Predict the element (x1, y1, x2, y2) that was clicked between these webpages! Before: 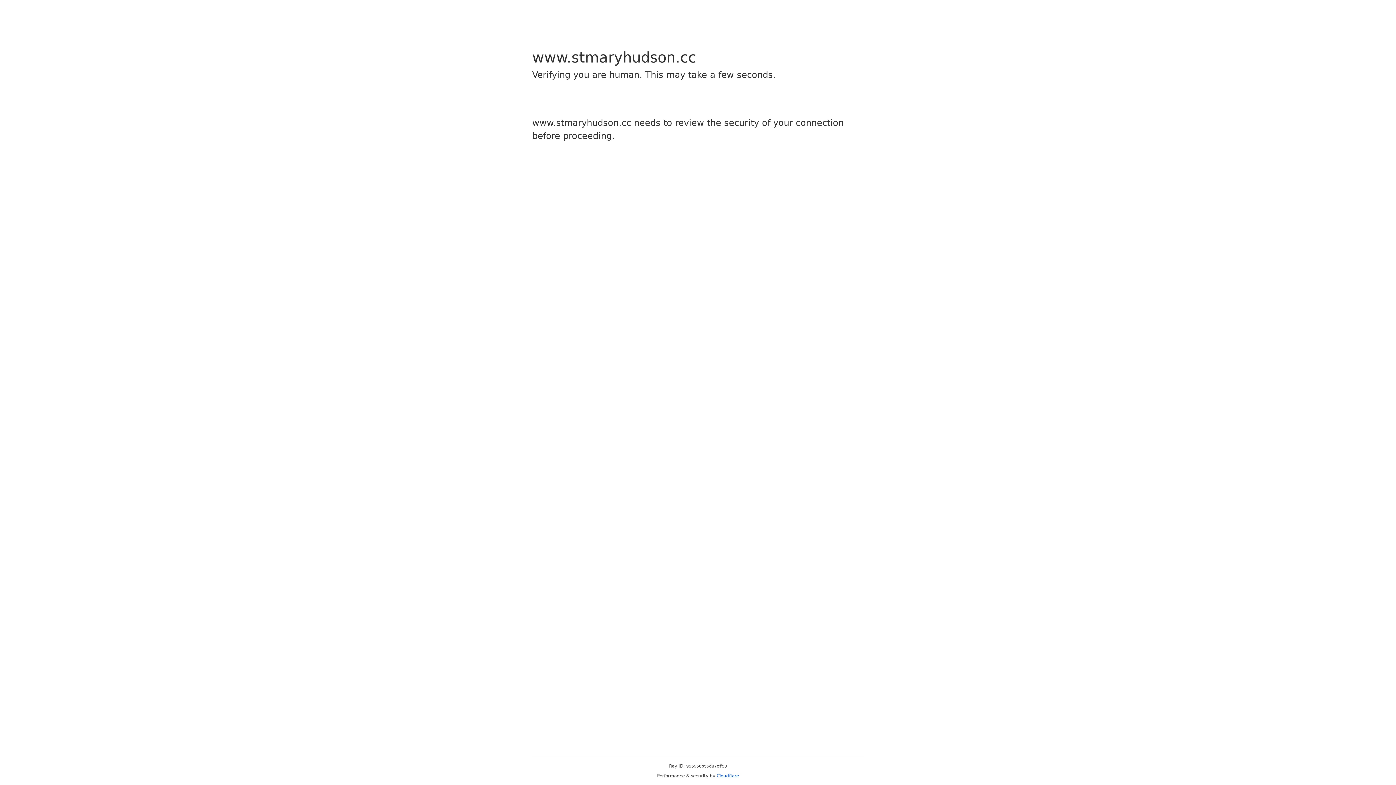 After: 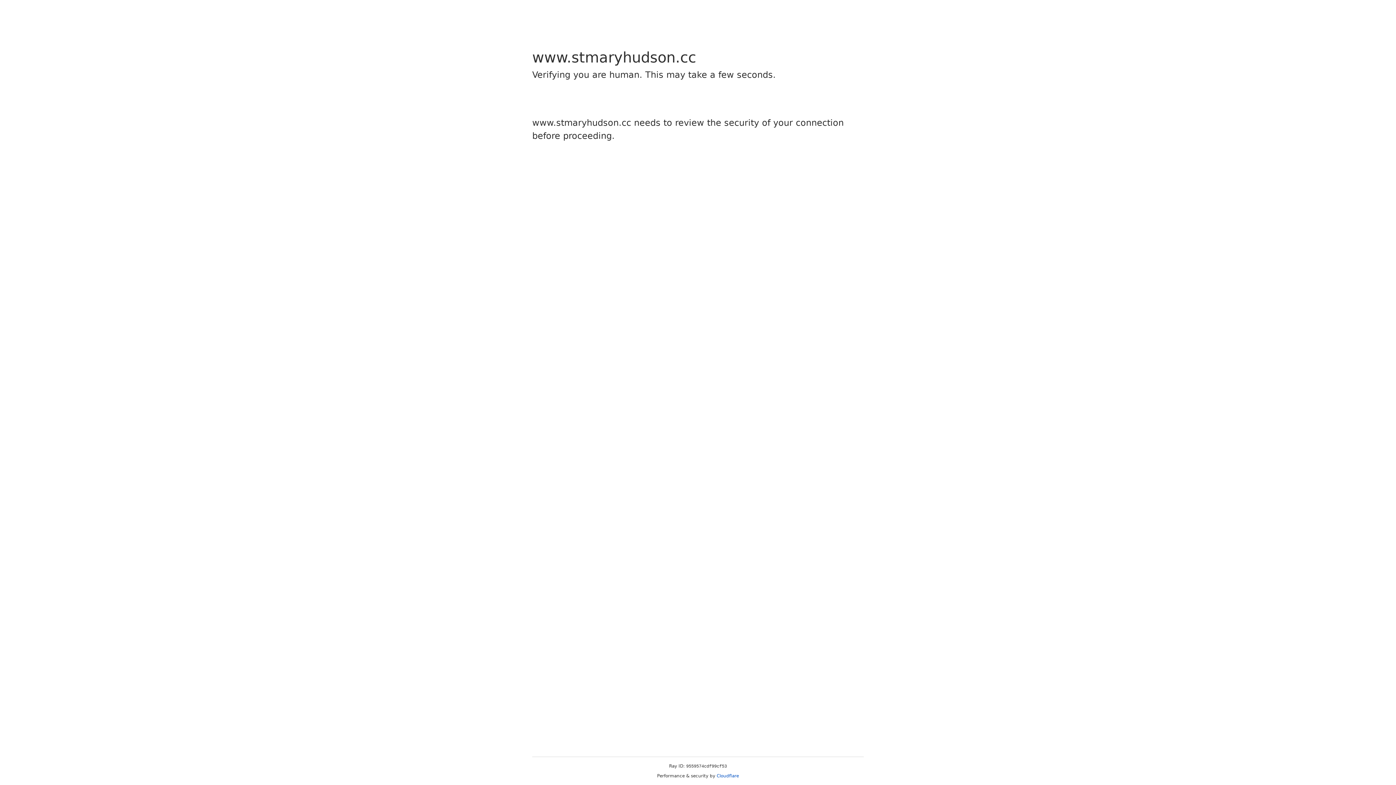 Action: bbox: (716, 773, 739, 778) label: Cloudflare